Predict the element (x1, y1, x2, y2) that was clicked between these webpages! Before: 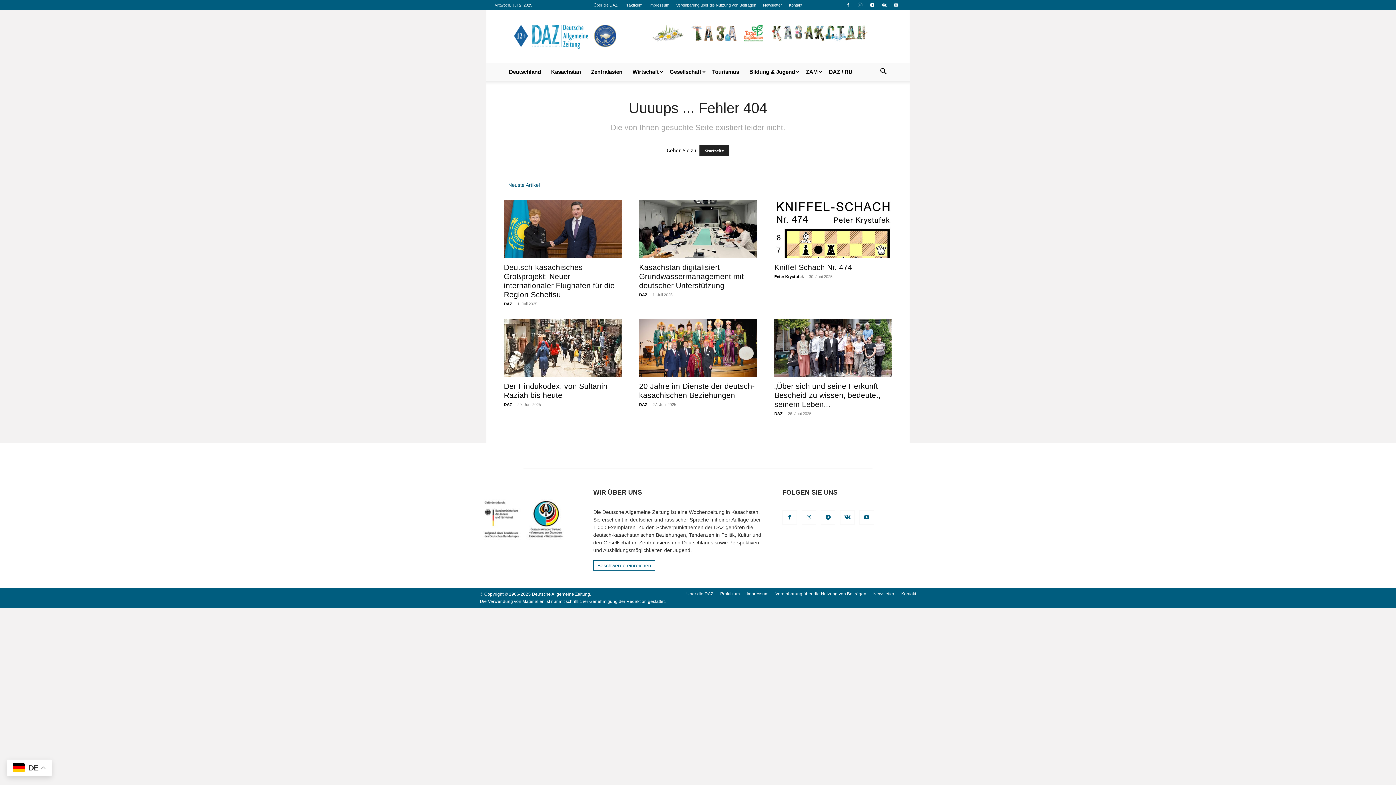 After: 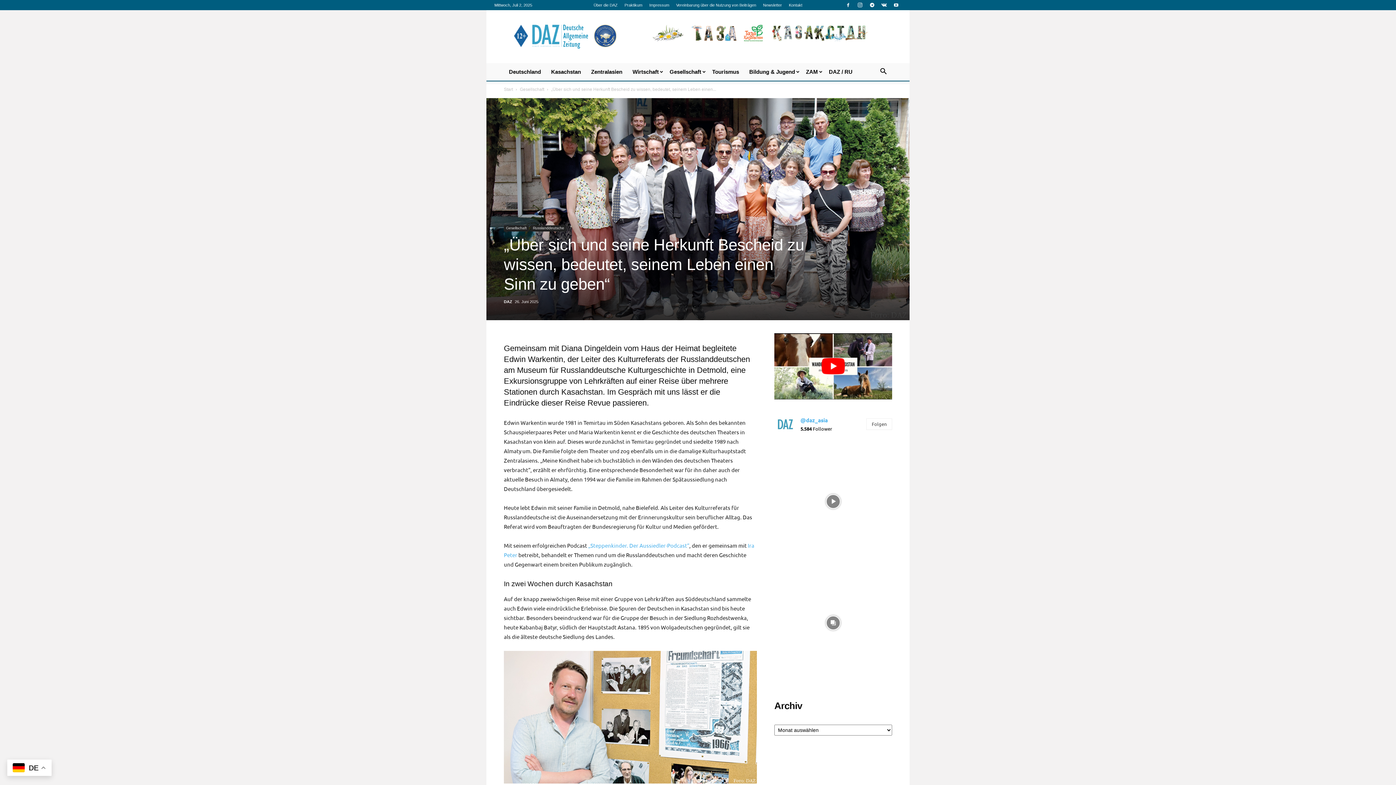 Action: bbox: (774, 318, 892, 377)